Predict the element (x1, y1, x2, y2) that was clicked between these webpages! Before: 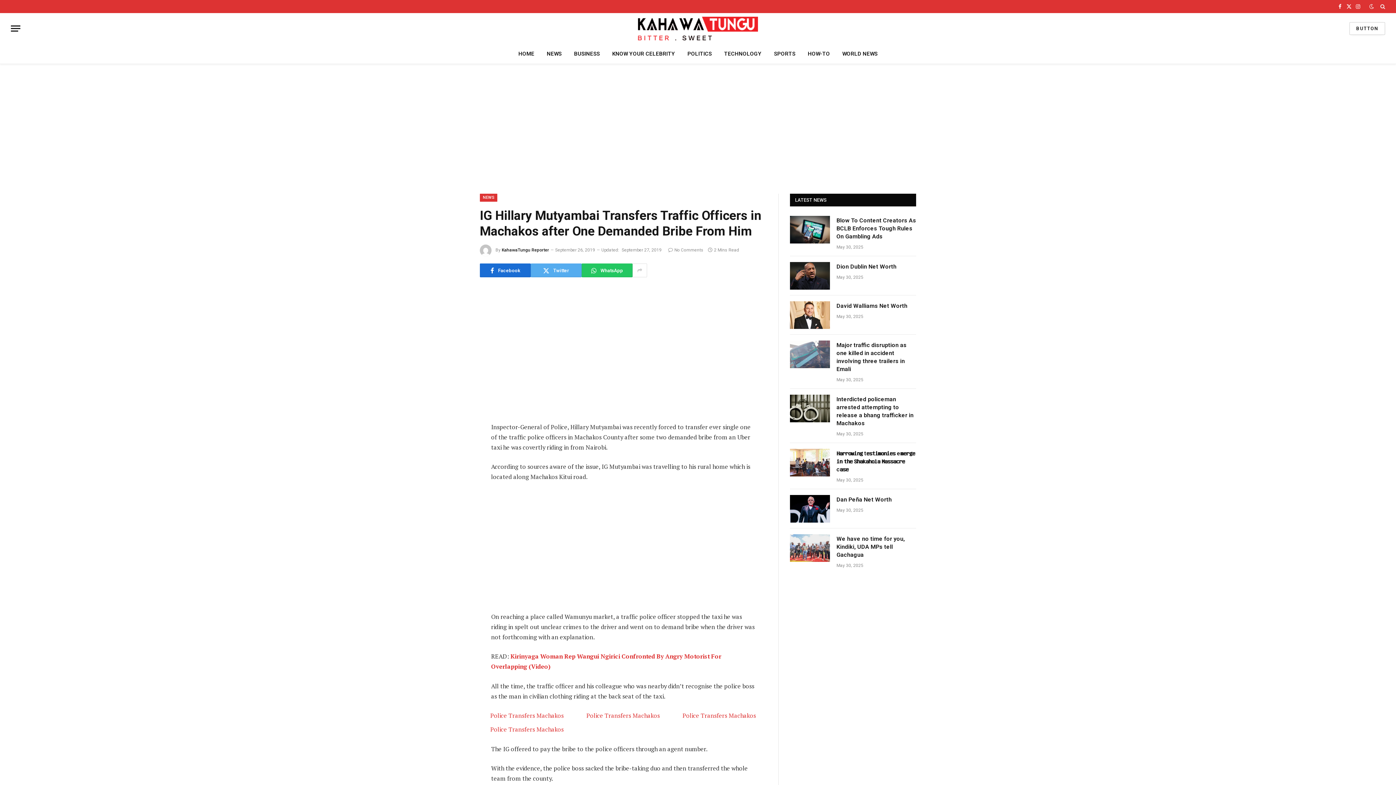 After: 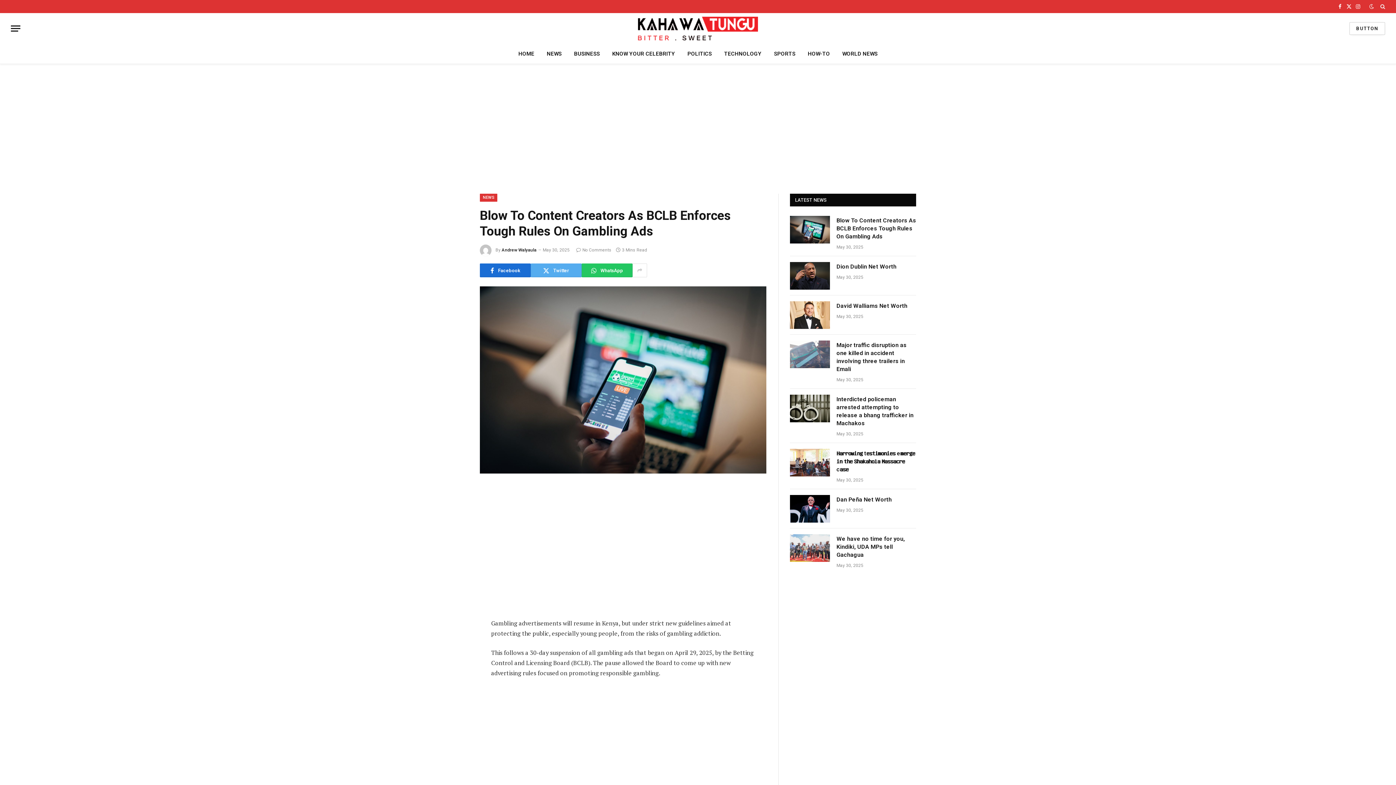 Action: bbox: (836, 216, 916, 240) label: Blow To Content Creators As BCLB Enforces Tough Rules On Gambling Ads